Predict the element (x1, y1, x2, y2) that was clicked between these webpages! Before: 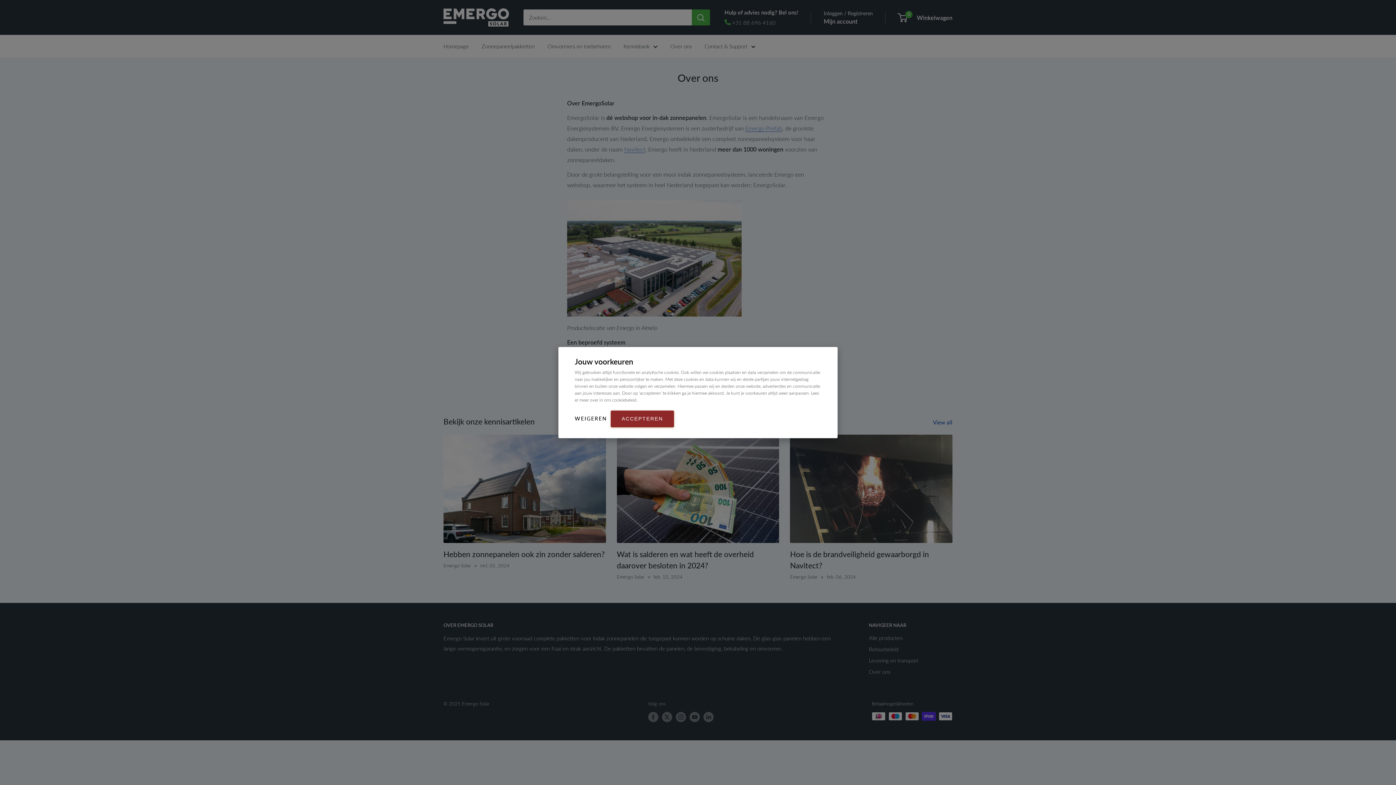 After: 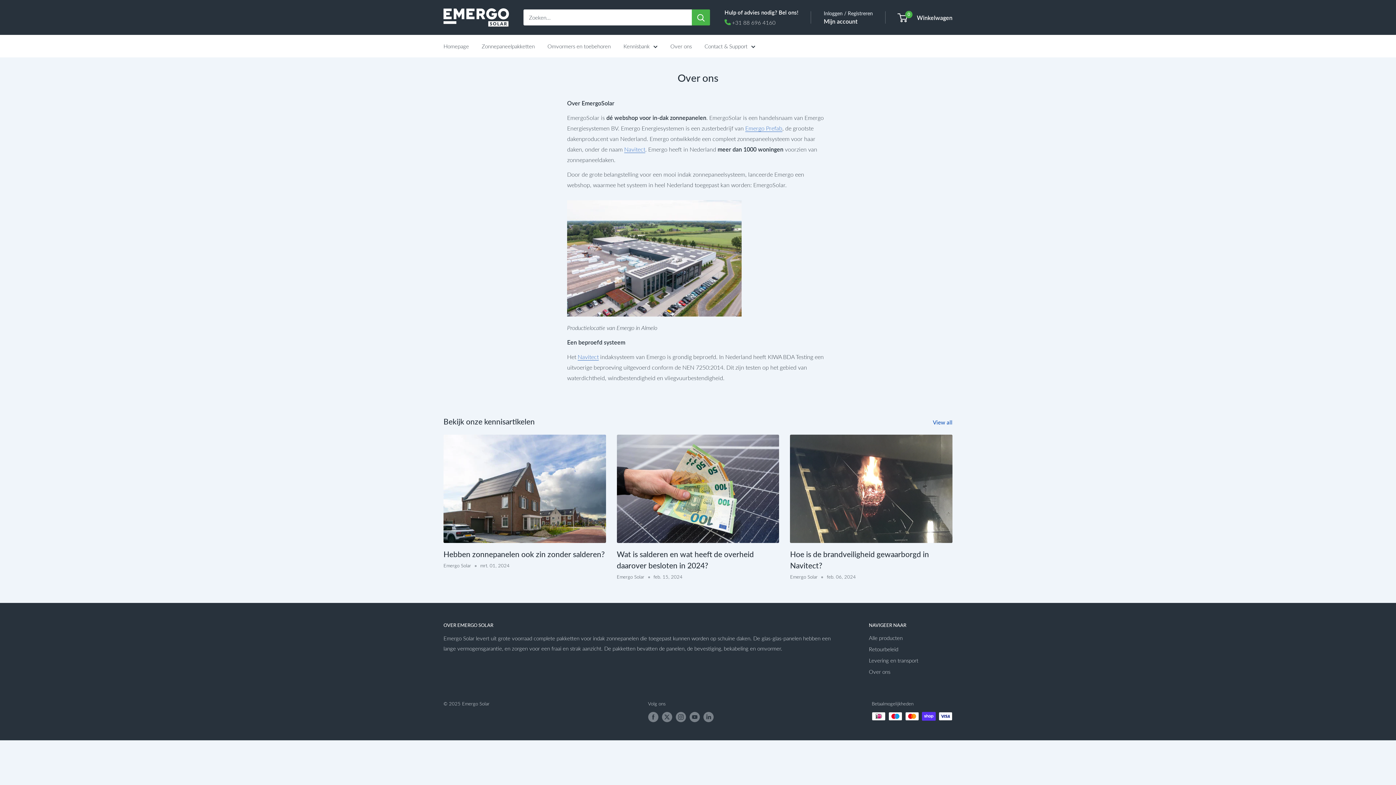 Action: label: ACCEPTEREN bbox: (610, 410, 674, 427)